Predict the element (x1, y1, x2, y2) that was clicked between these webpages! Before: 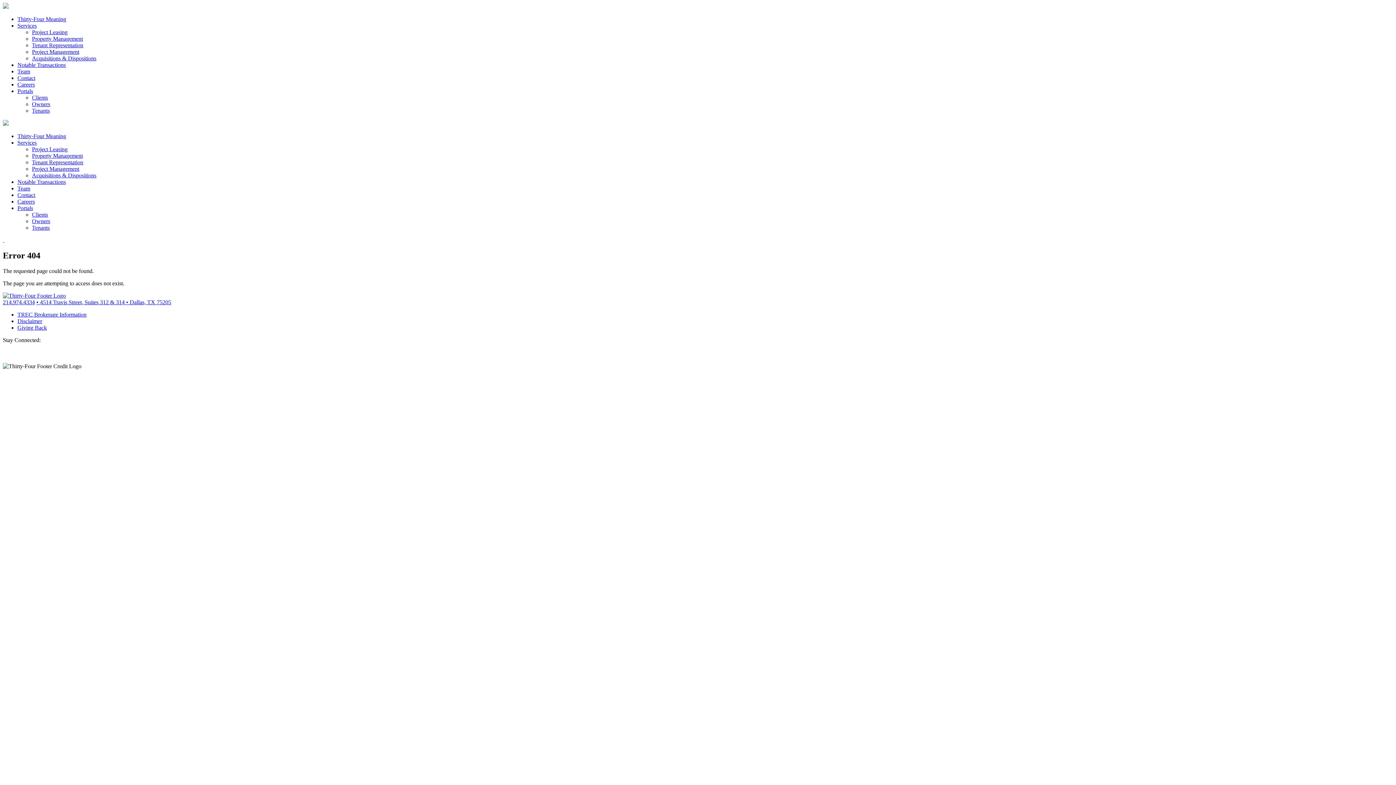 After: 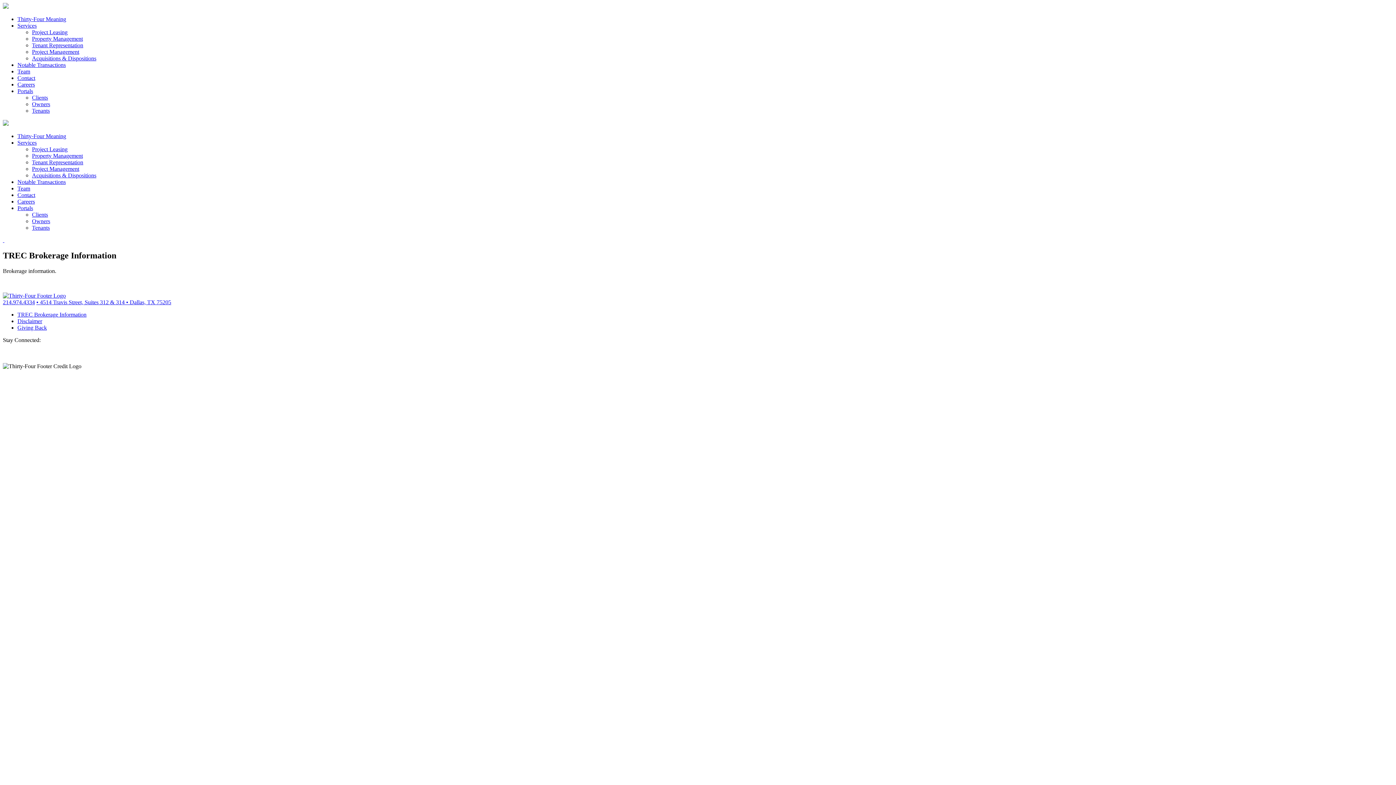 Action: bbox: (17, 311, 86, 317) label: TREC Brokerage Information